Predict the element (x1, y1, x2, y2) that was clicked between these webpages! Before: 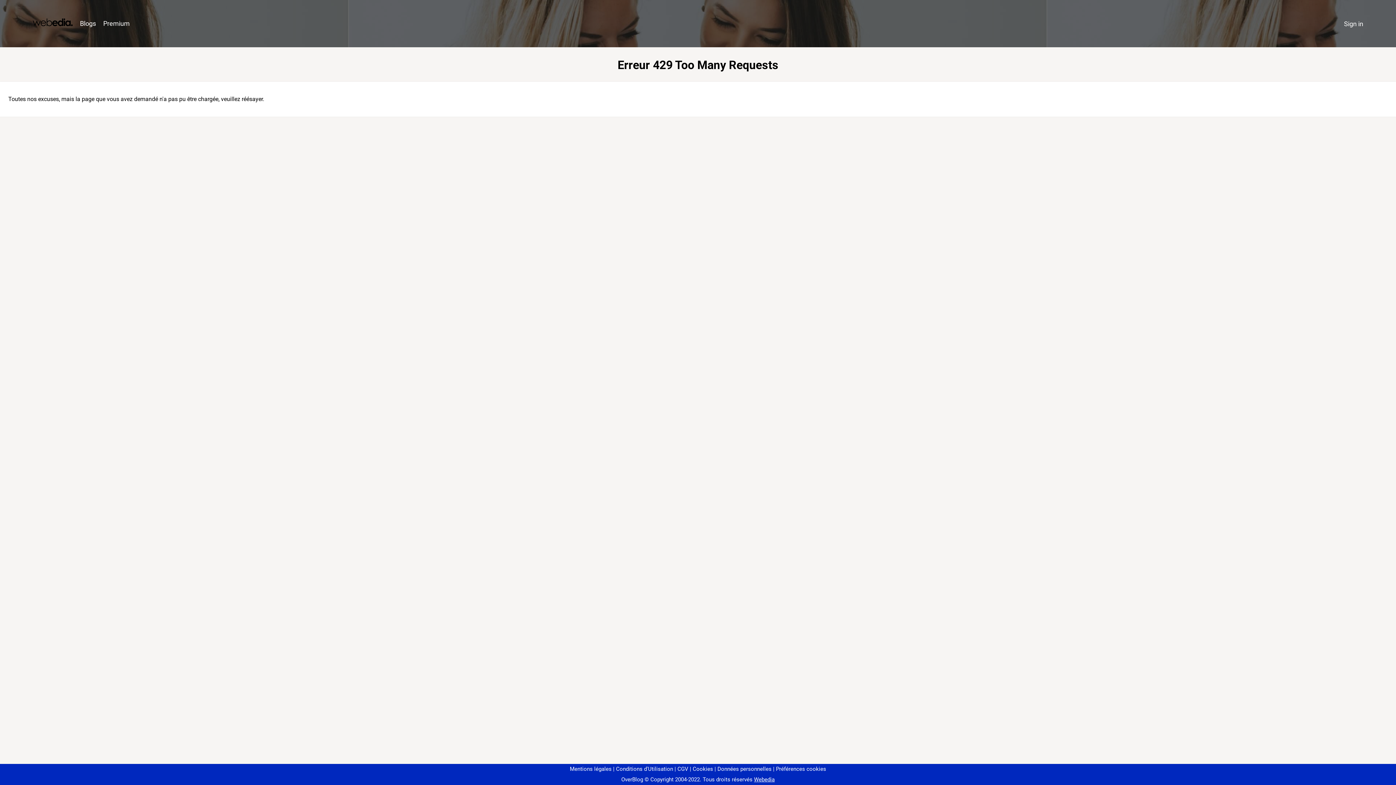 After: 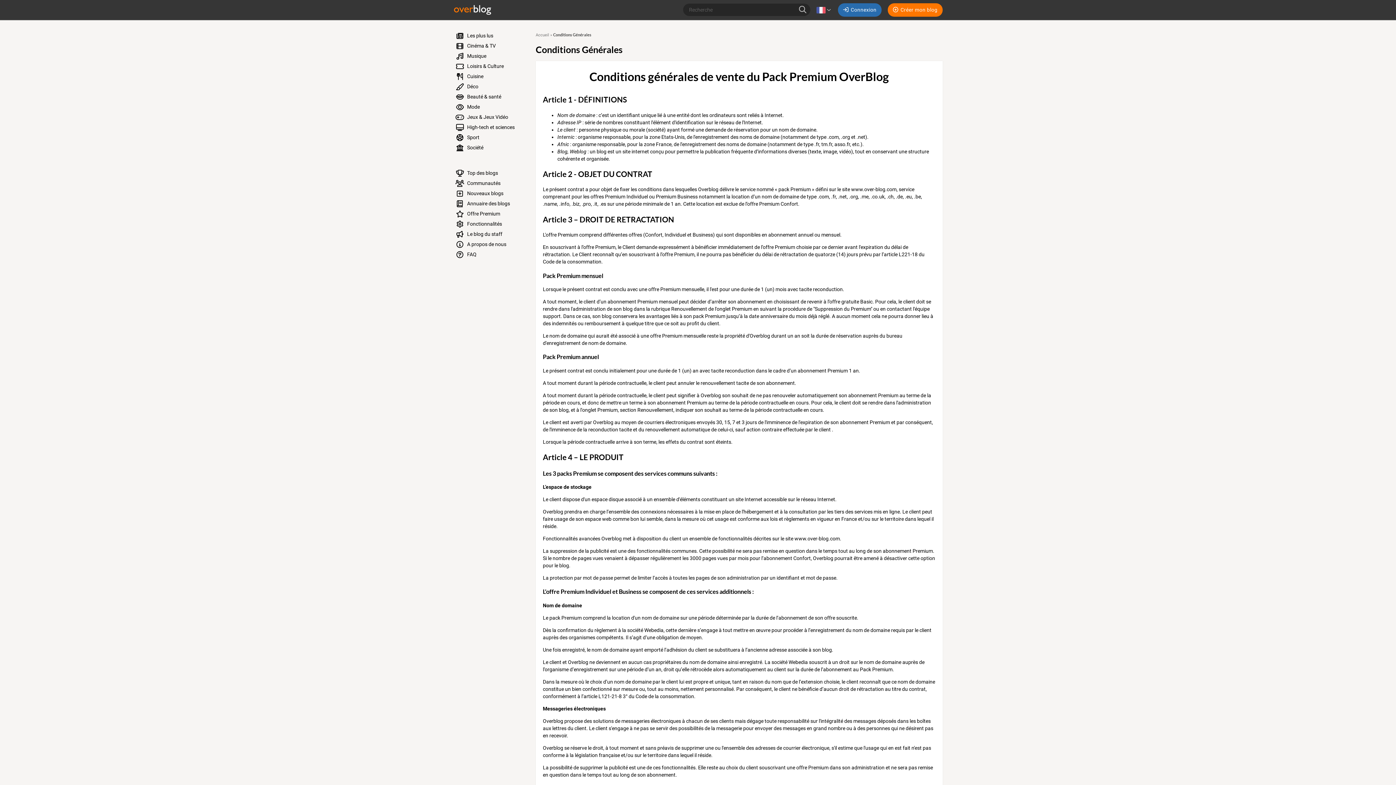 Action: label: CGV bbox: (674, 766, 688, 772)